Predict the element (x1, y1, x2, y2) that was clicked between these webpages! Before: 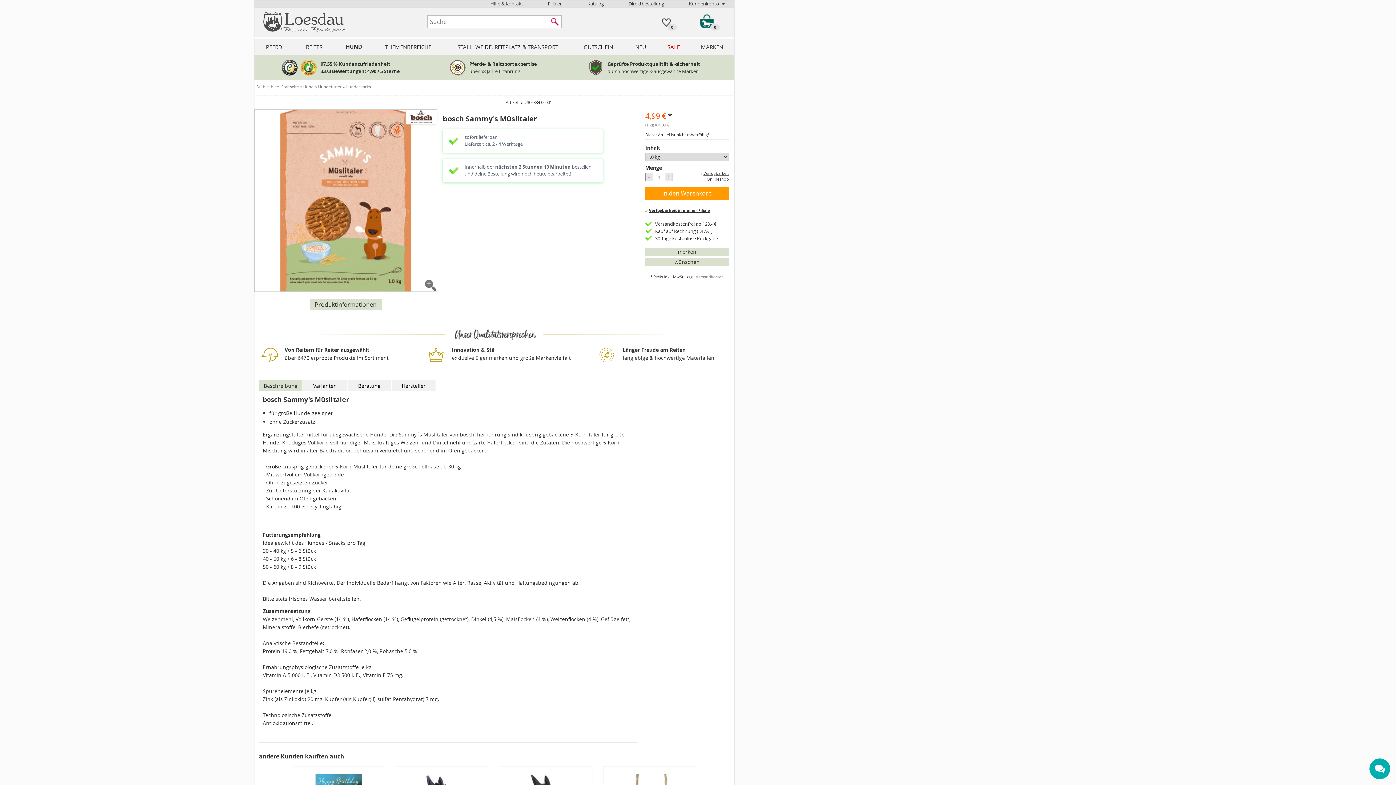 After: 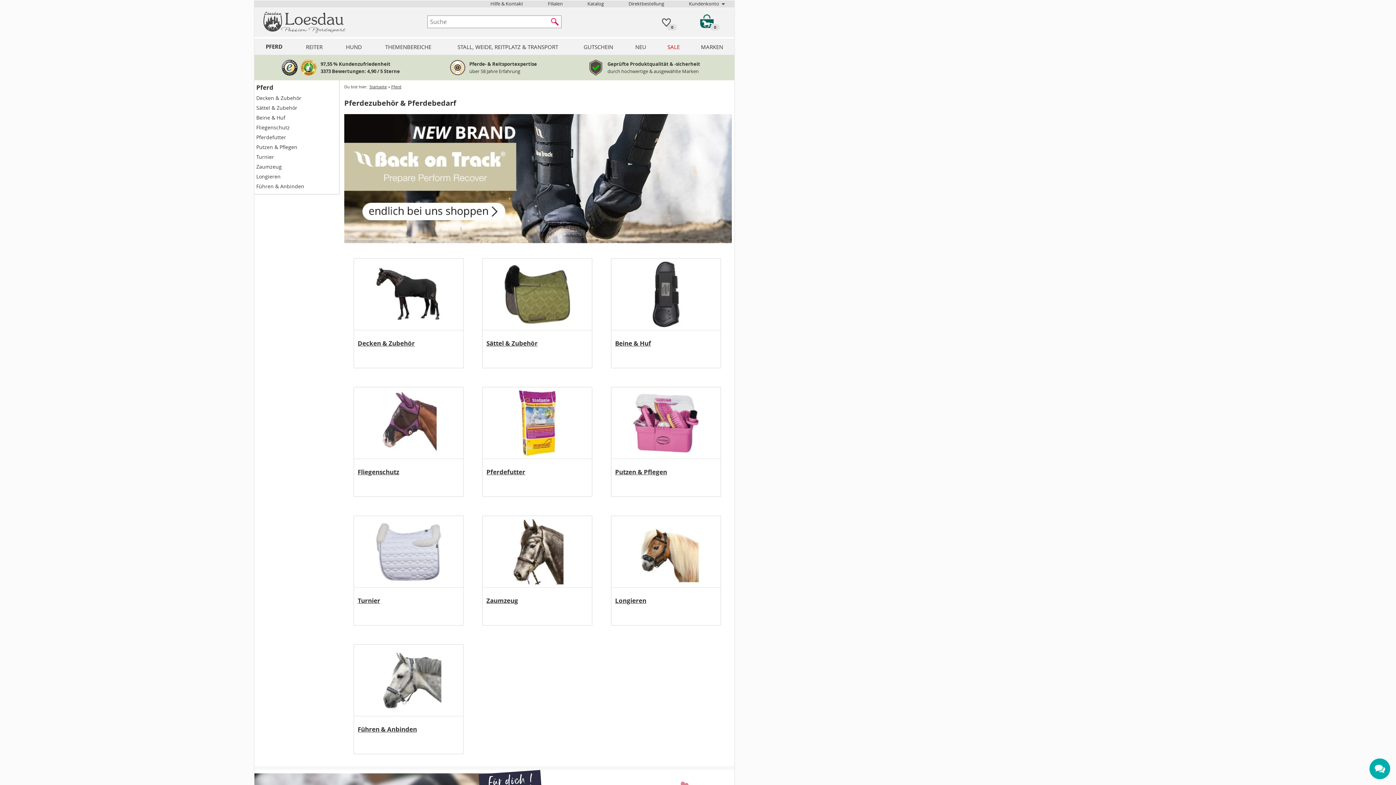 Action: bbox: (254, 38, 293, 54) label: PFERD